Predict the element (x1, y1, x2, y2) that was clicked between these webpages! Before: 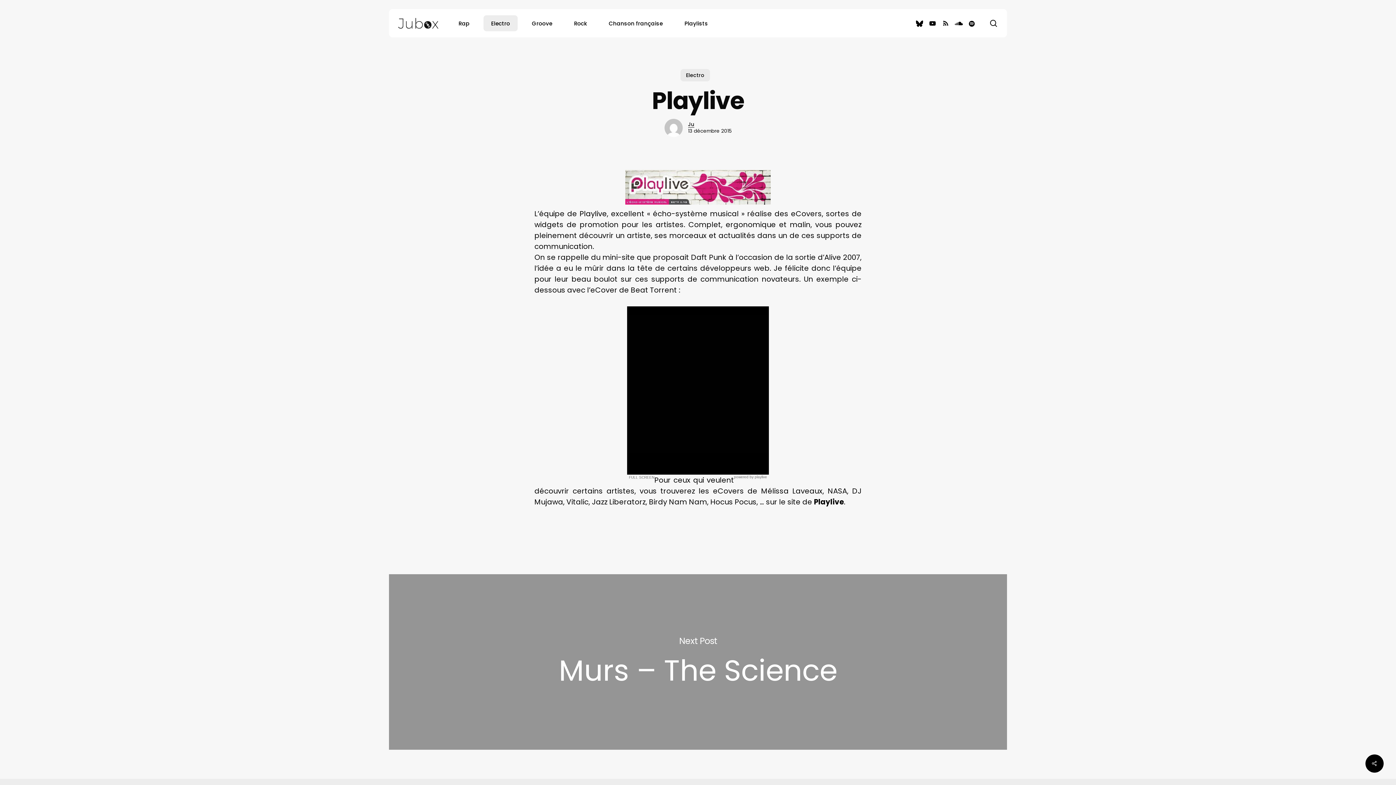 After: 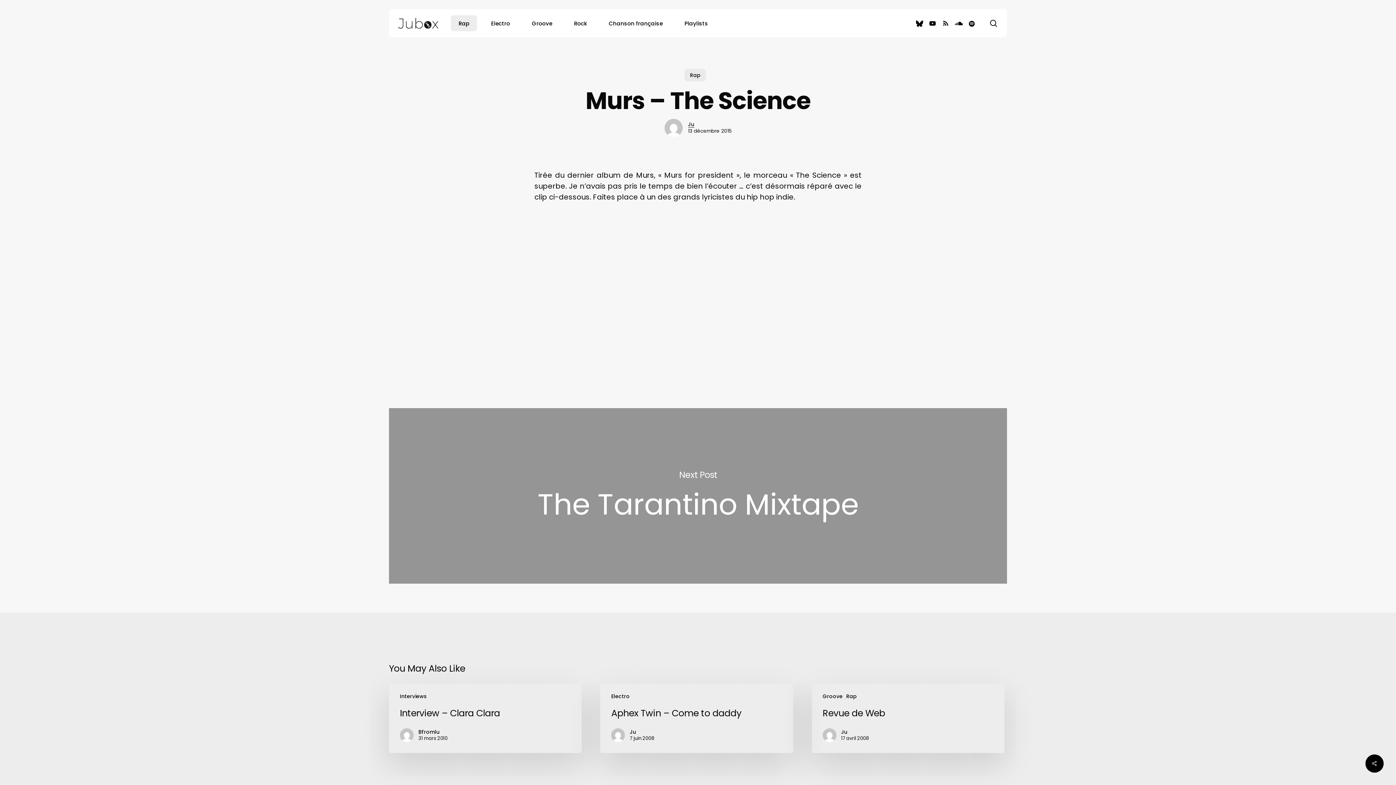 Action: bbox: (389, 574, 1007, 750) label: Murs – The Science